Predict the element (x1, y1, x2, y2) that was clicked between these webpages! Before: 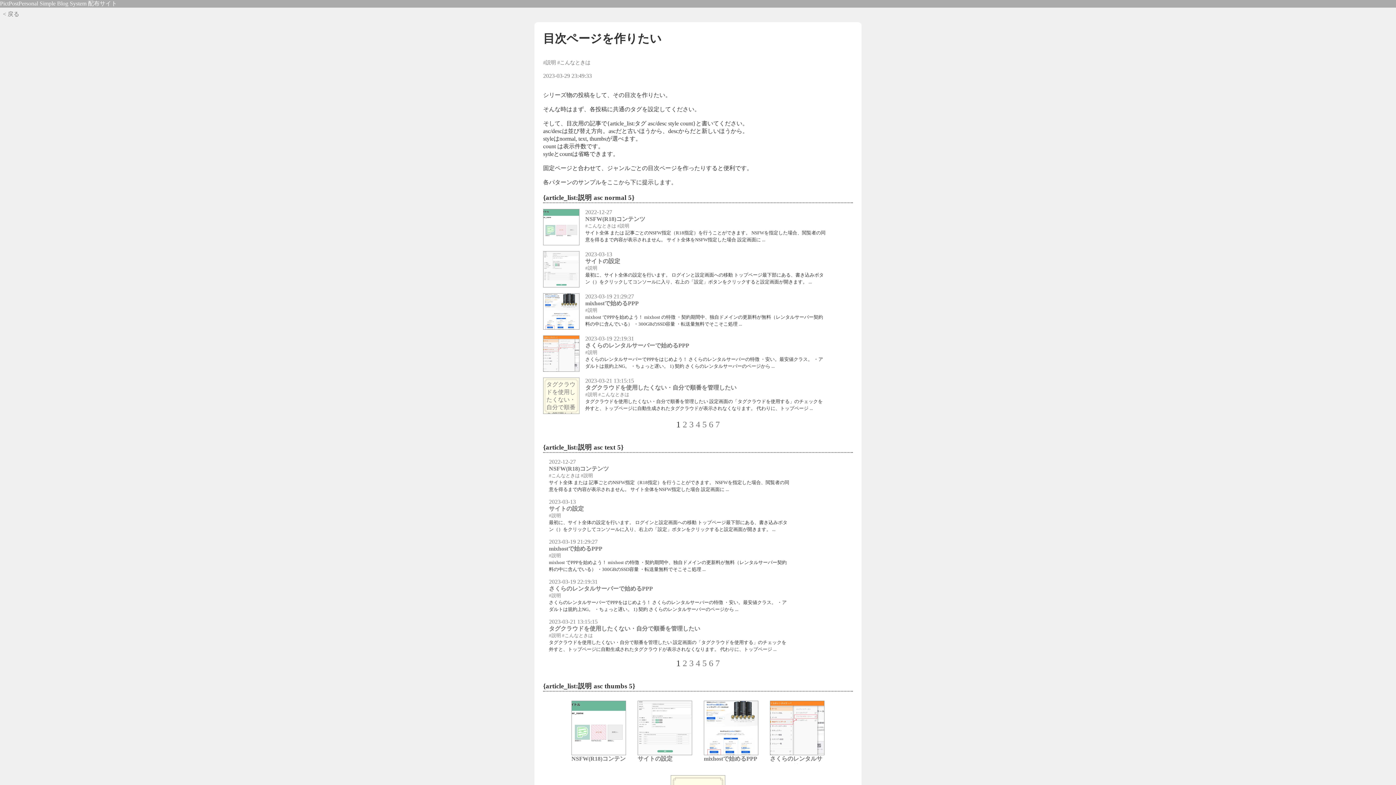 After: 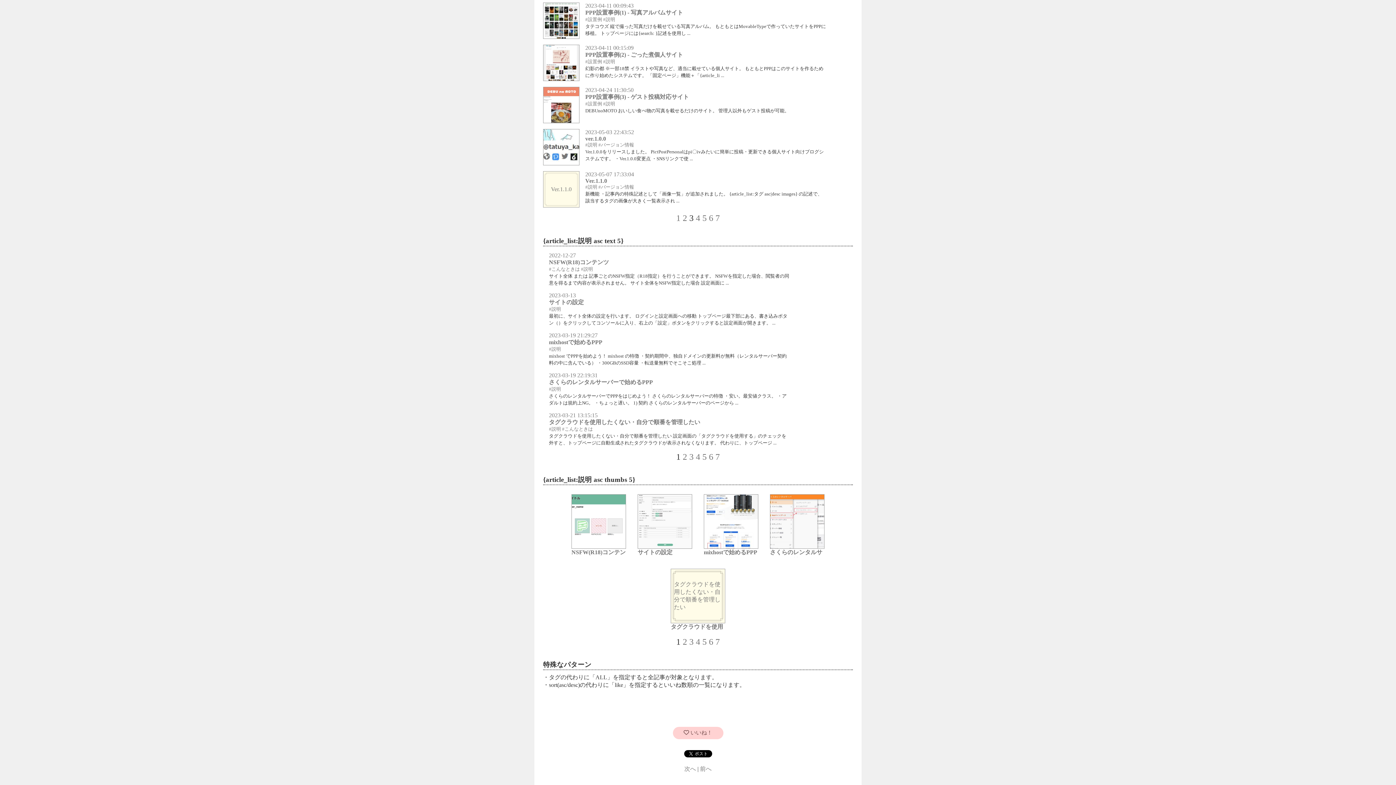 Action: label: 3 bbox: (689, 420, 693, 429)